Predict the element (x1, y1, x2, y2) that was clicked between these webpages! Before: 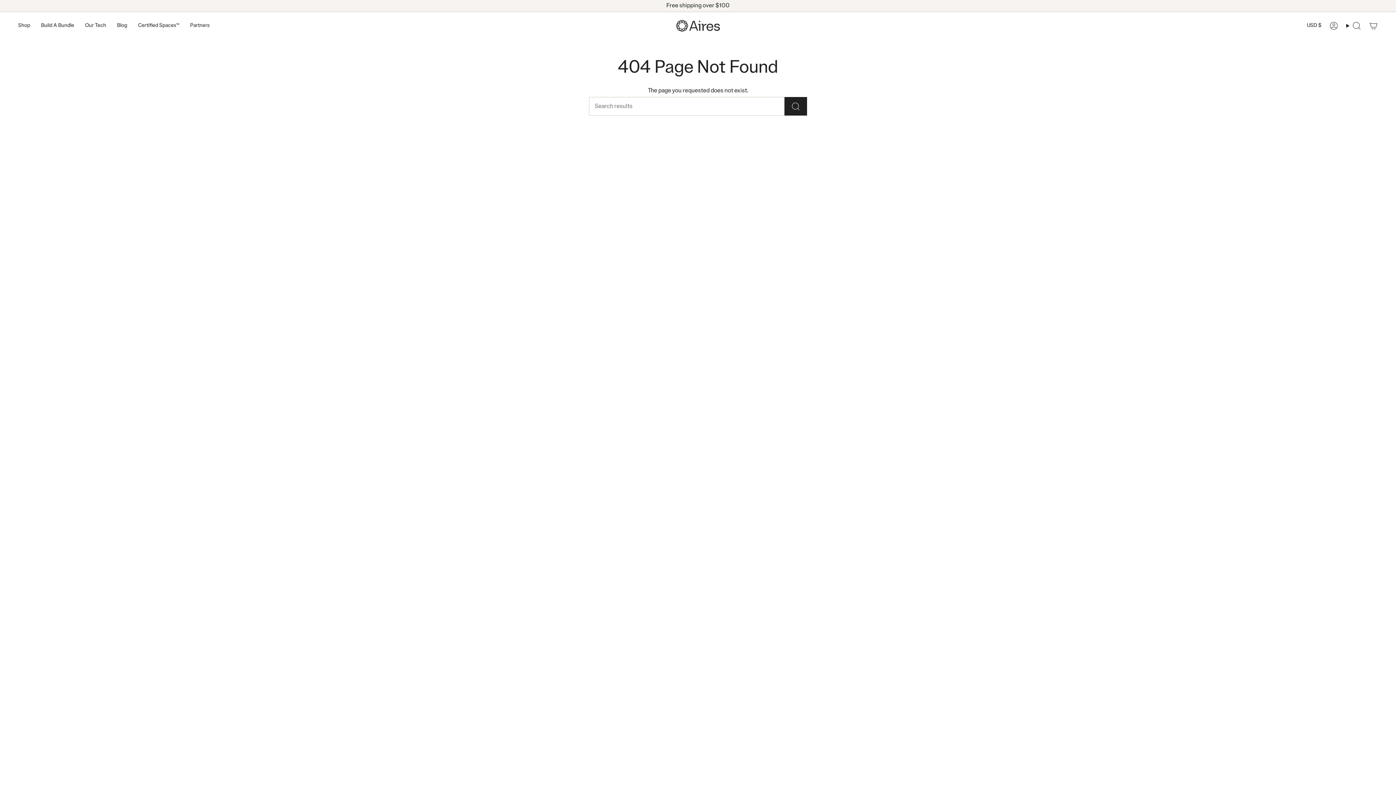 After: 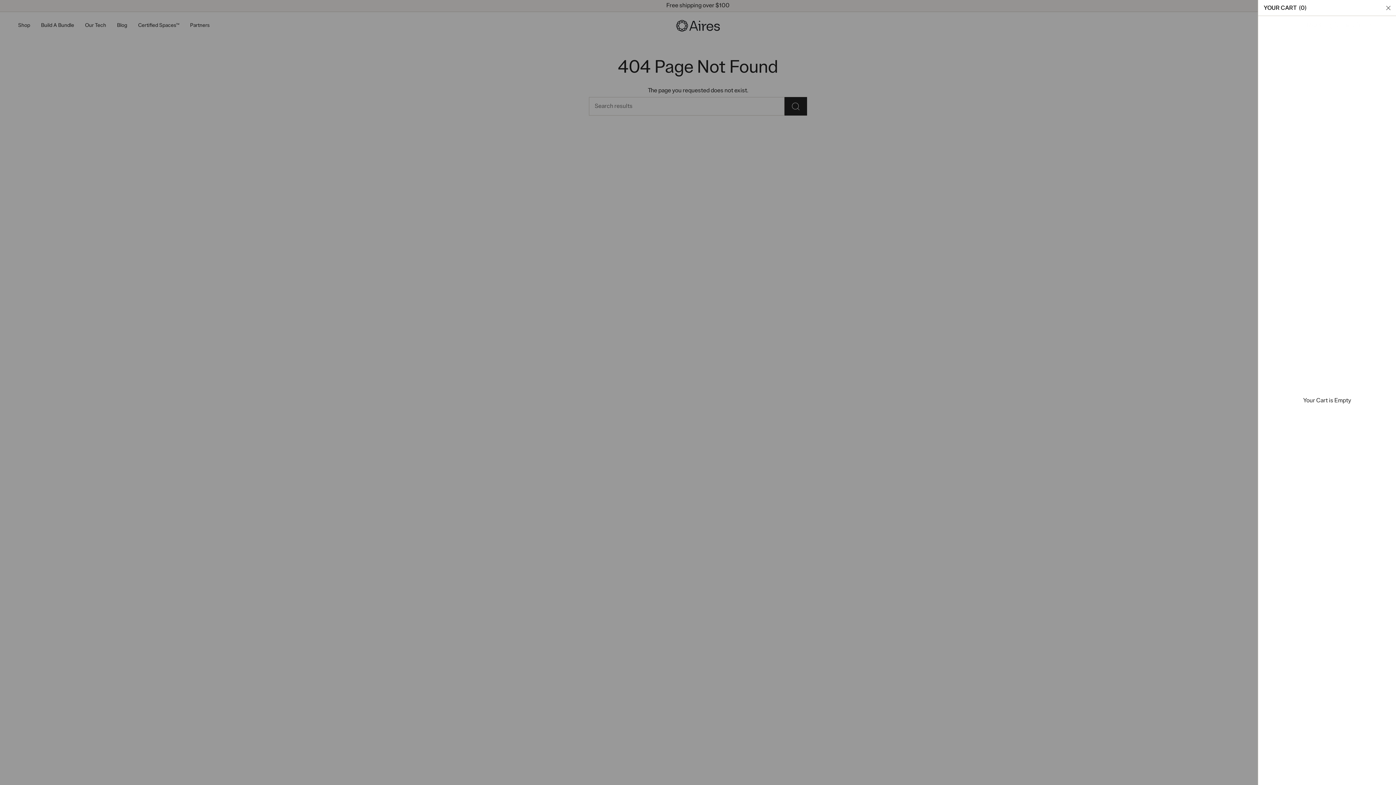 Action: label: Cart bbox: (1365, 19, 1382, 32)